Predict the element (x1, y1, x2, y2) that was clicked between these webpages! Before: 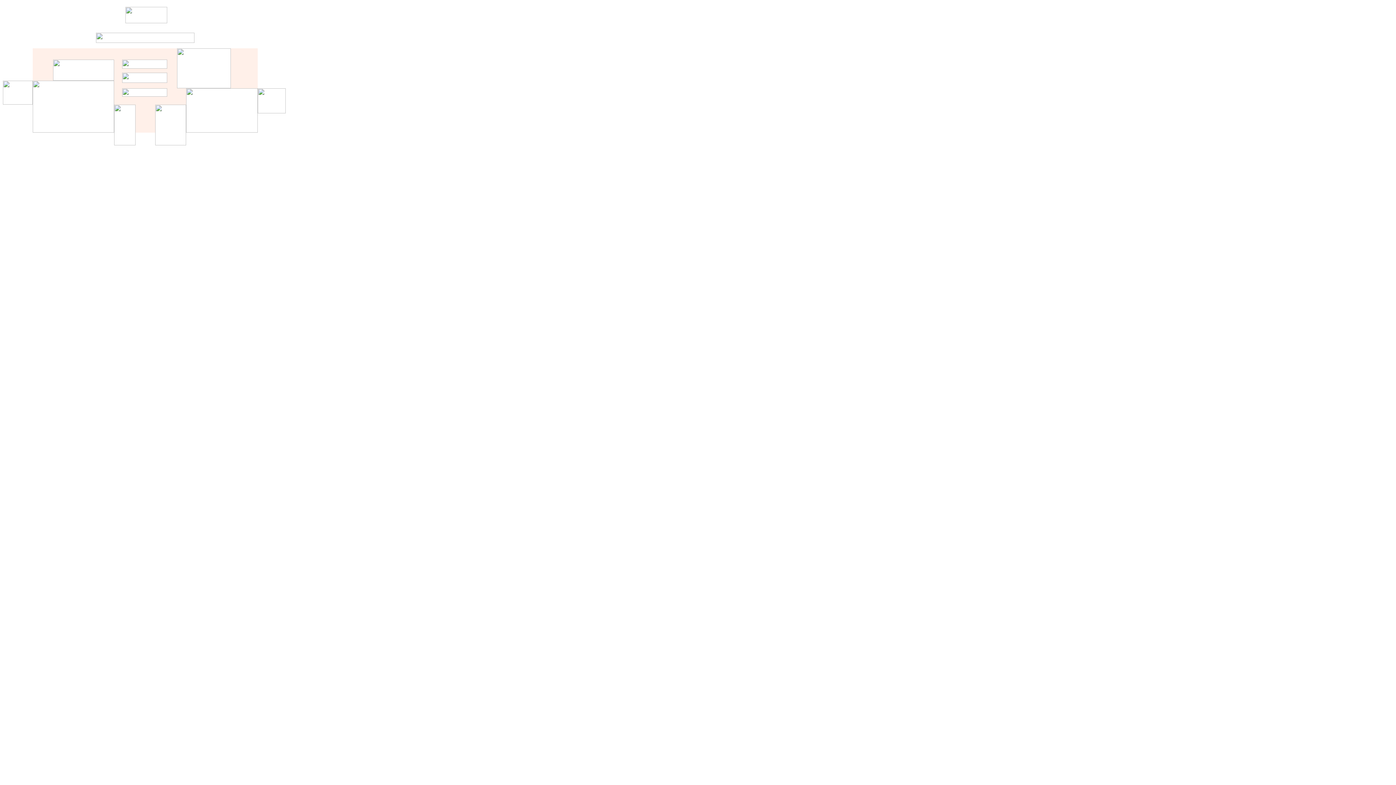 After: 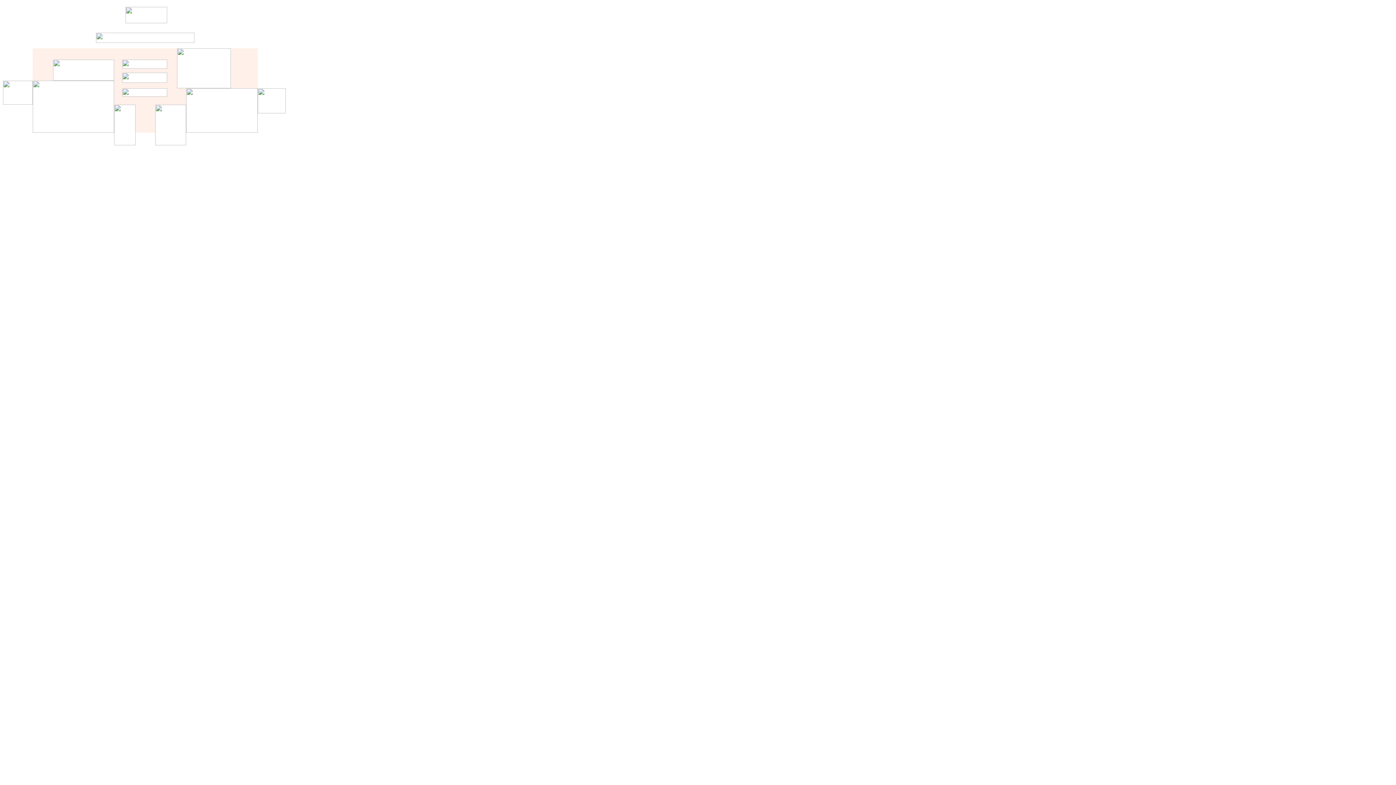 Action: bbox: (122, 91, 167, 97)